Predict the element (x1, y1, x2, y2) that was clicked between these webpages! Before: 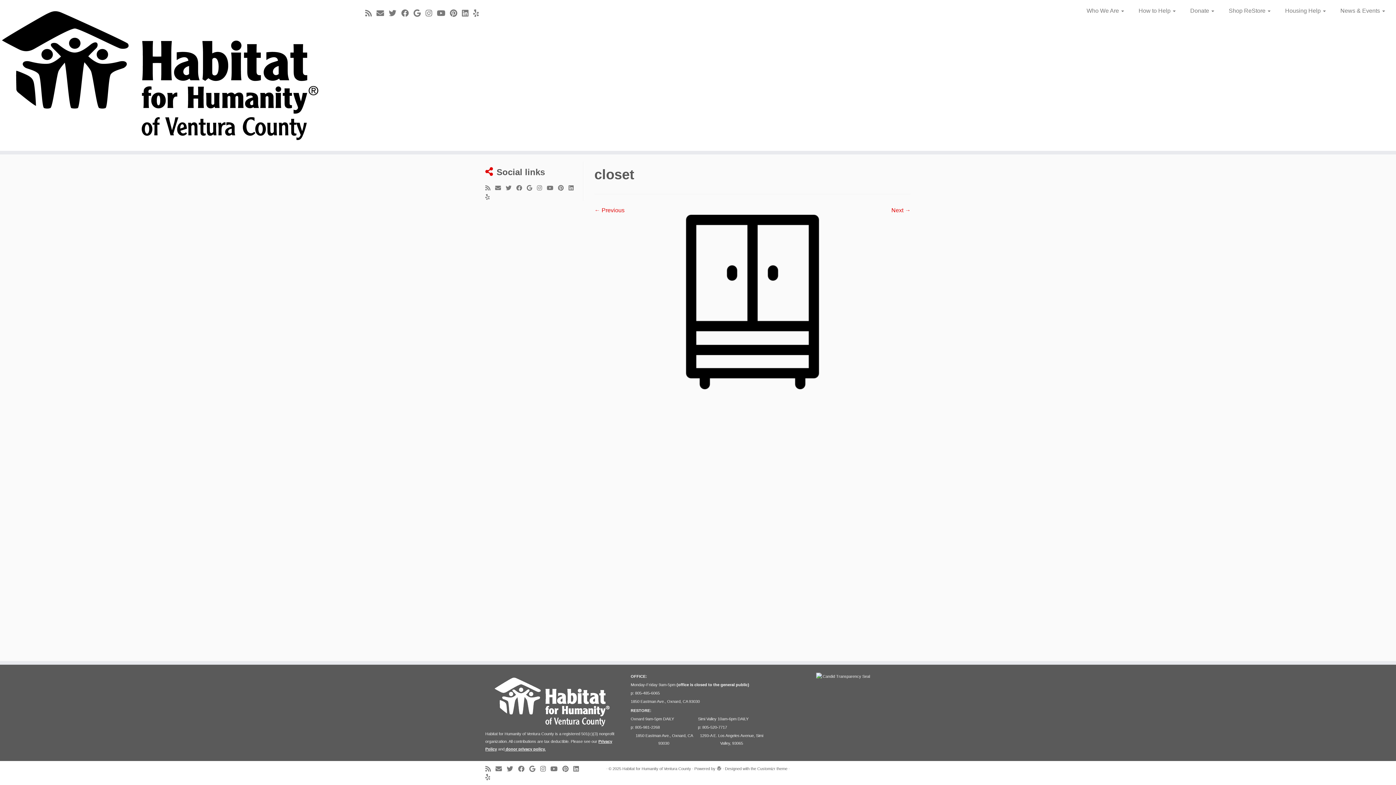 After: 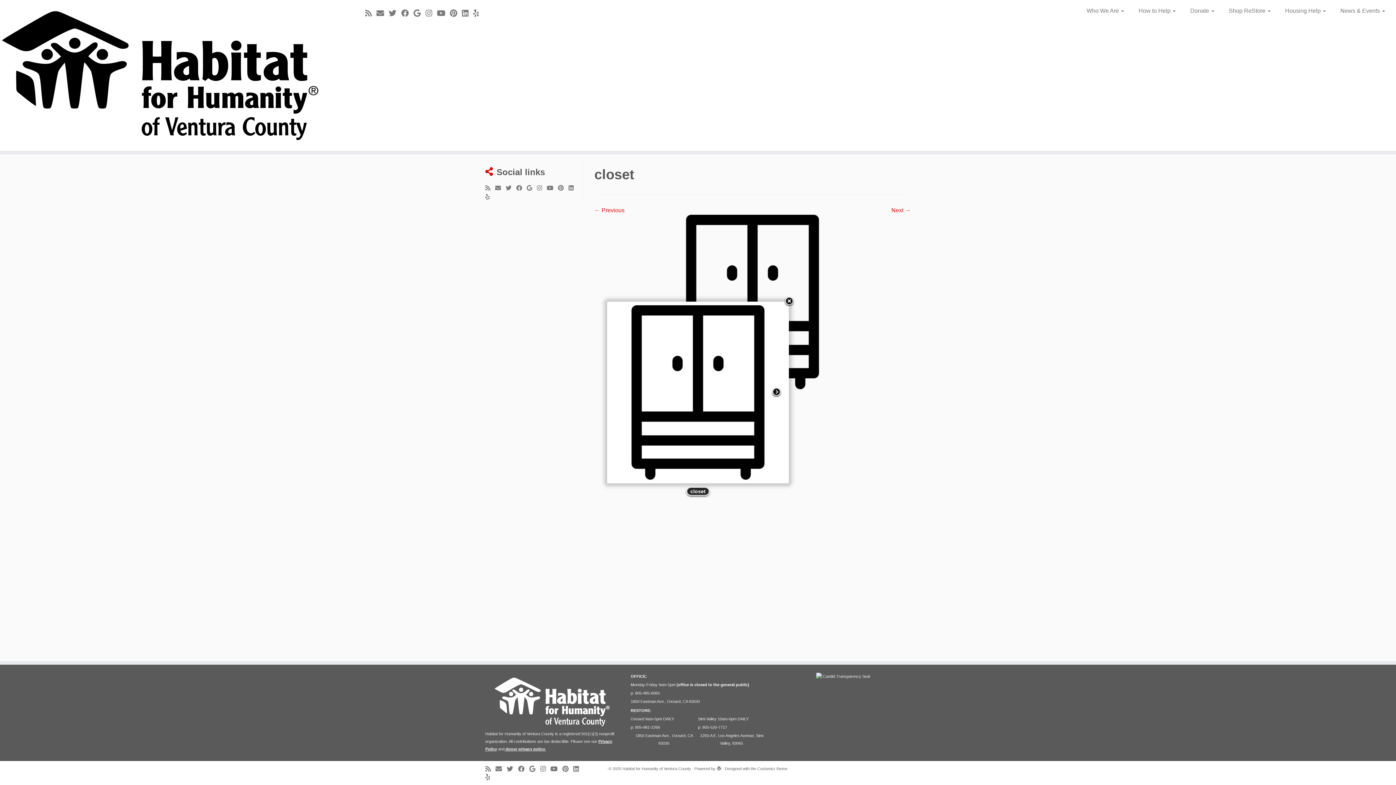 Action: bbox: (665, 298, 840, 304)